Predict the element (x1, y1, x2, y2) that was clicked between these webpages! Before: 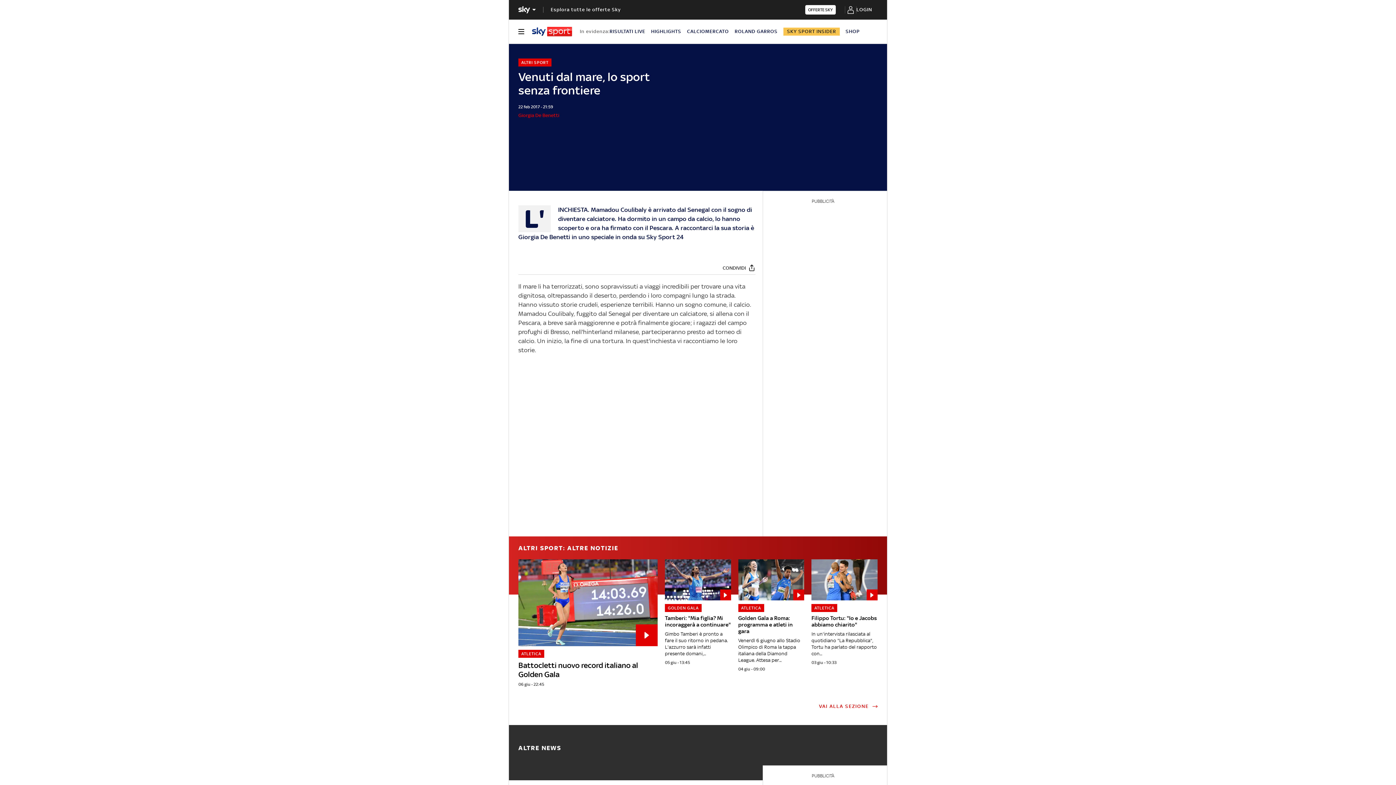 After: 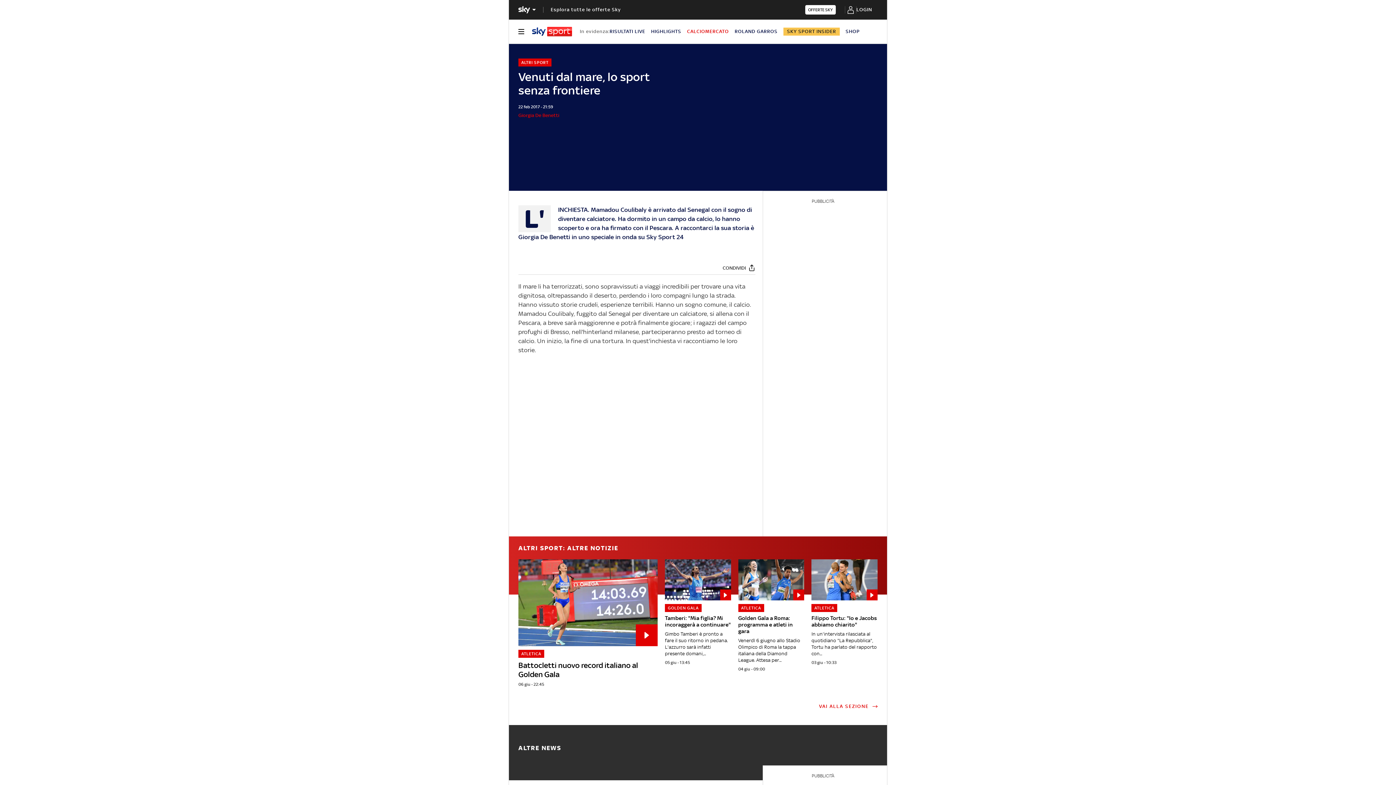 Action: bbox: (687, 28, 729, 34) label: CALCIOMERCATO